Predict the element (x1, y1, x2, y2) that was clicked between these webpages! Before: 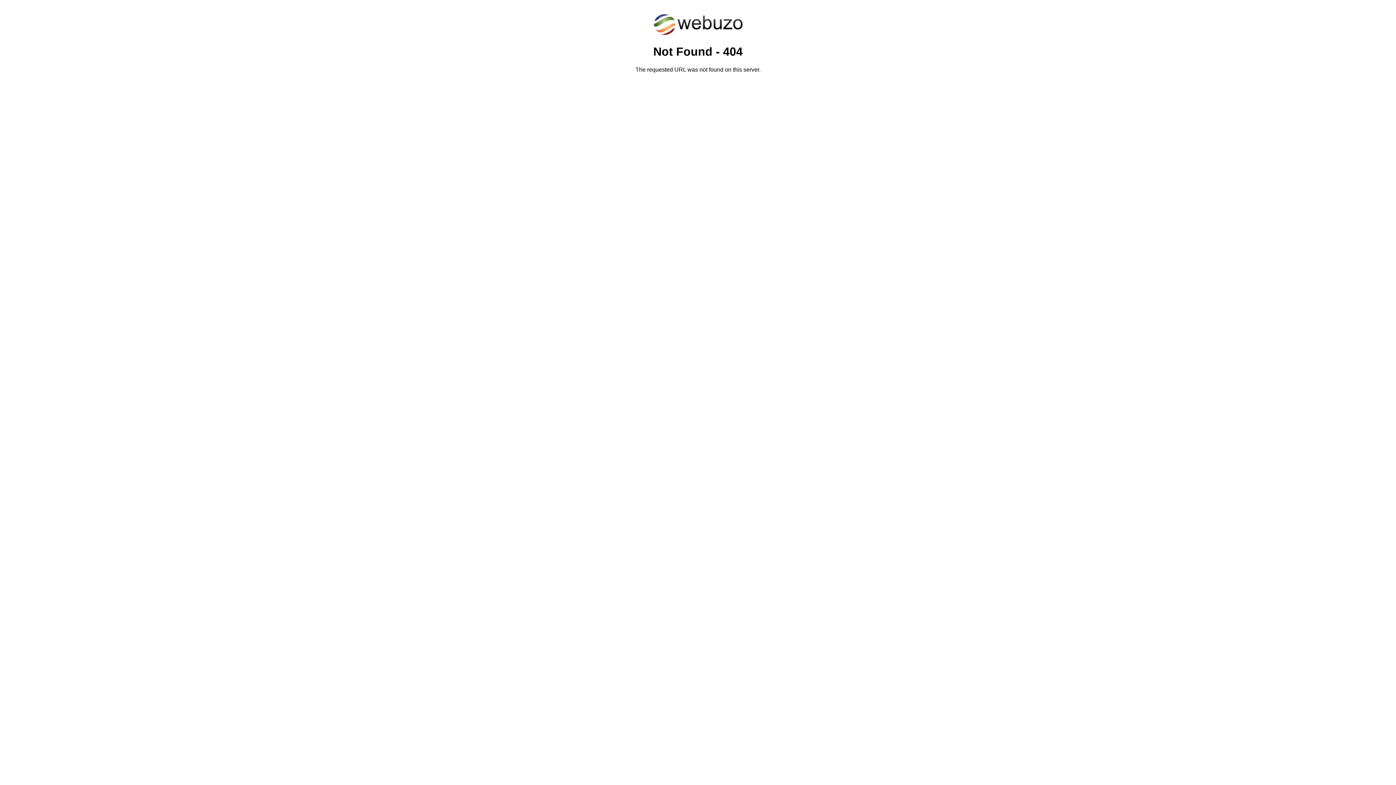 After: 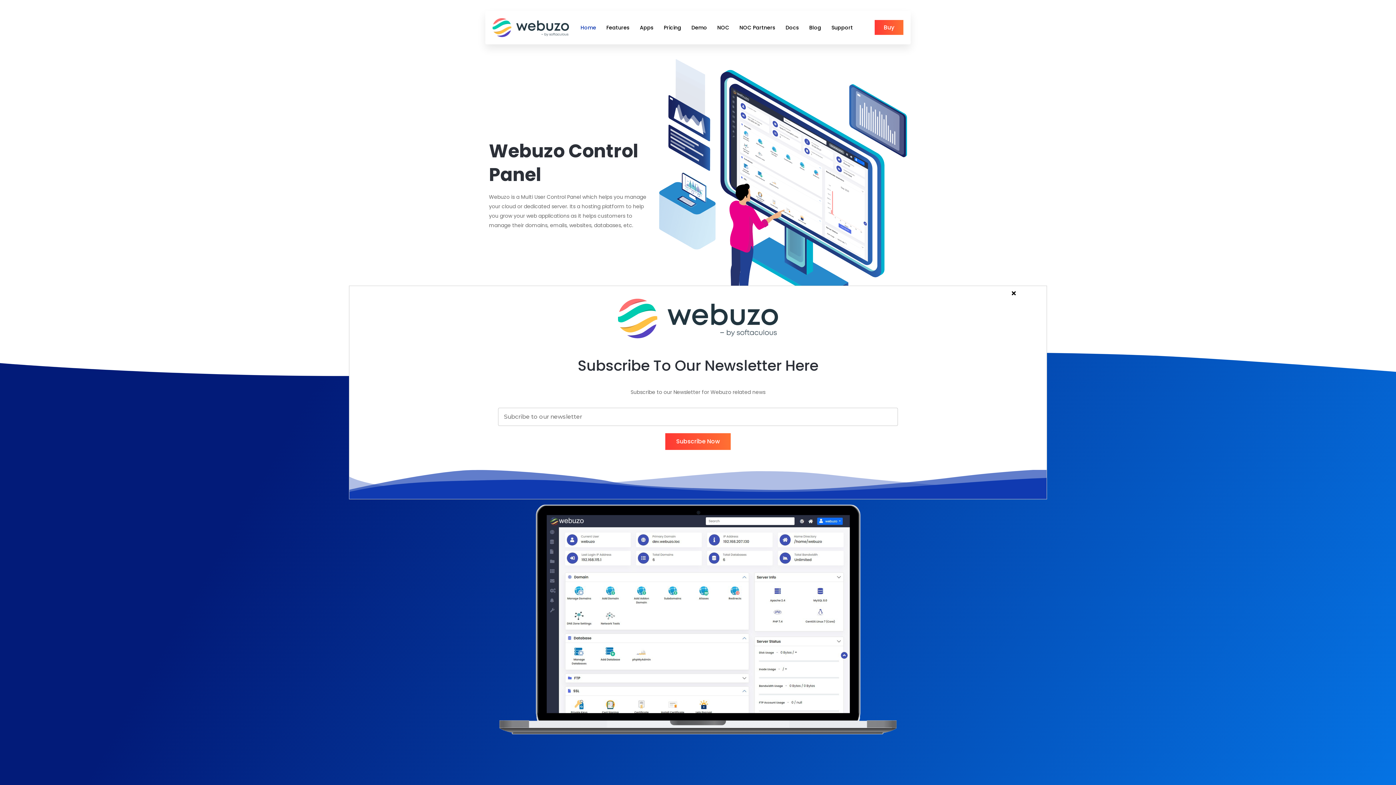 Action: bbox: (652, 30, 743, 37)